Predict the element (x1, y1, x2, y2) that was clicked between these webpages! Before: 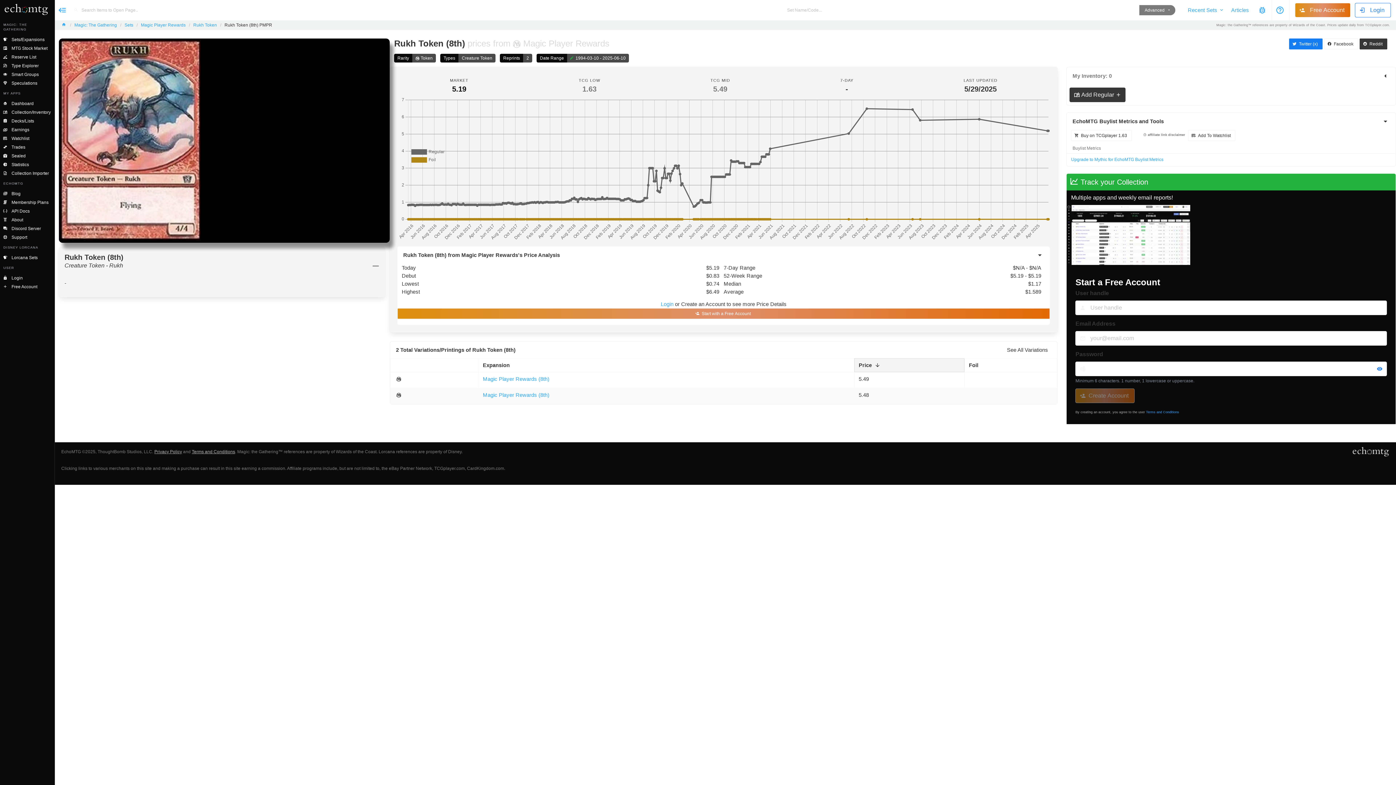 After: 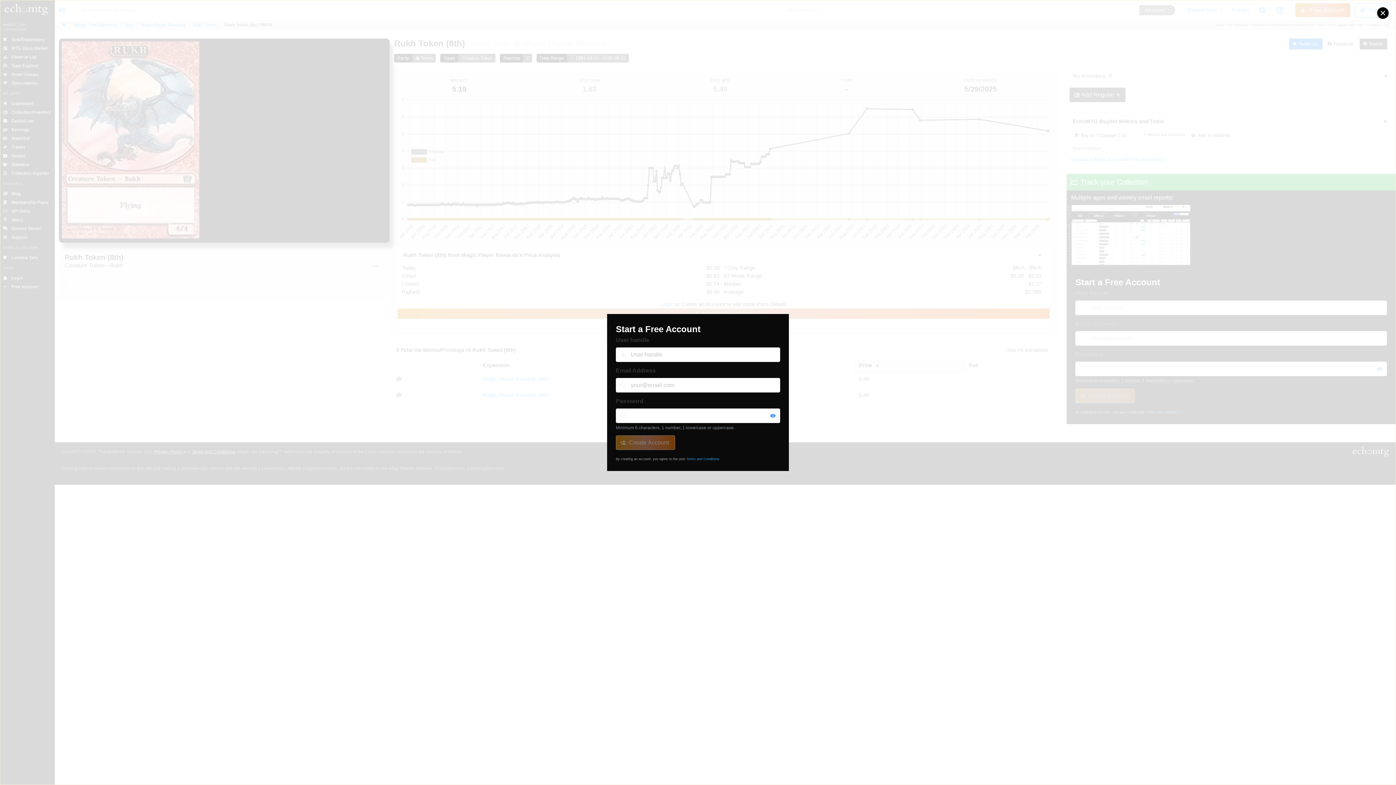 Action: bbox: (397, 308, 1050, 319) label: Start with a Free Account